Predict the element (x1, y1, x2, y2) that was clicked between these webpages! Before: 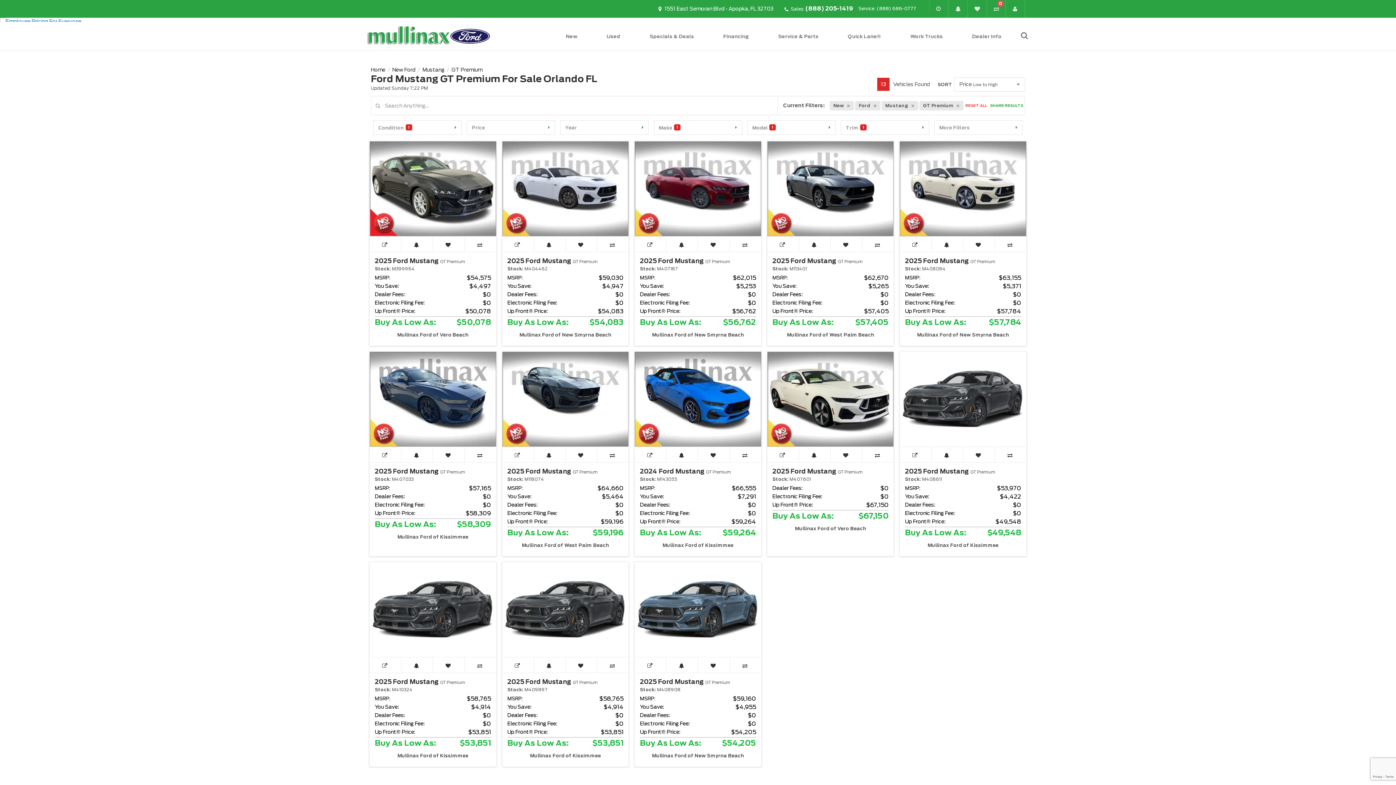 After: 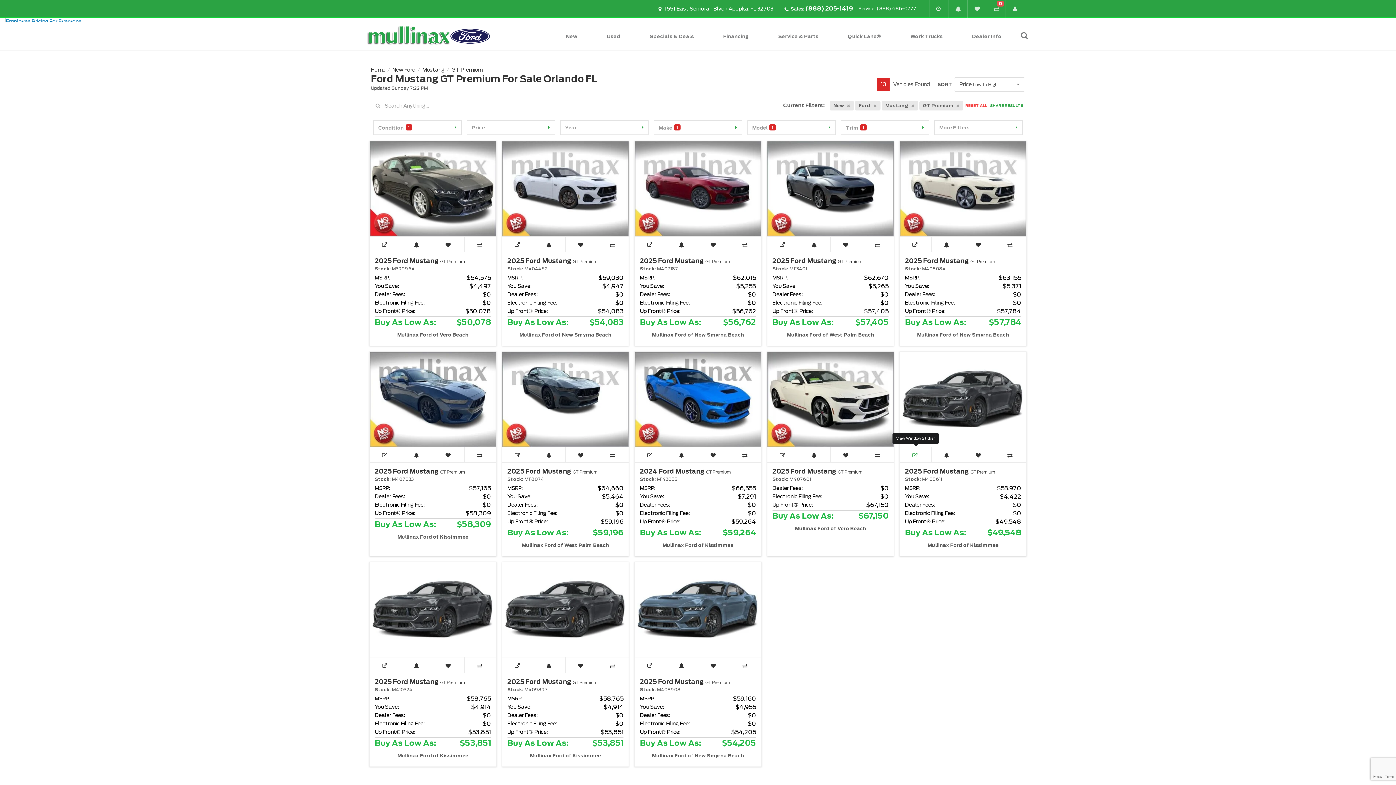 Action: label: View Window Sticker bbox: (900, 447, 931, 462)